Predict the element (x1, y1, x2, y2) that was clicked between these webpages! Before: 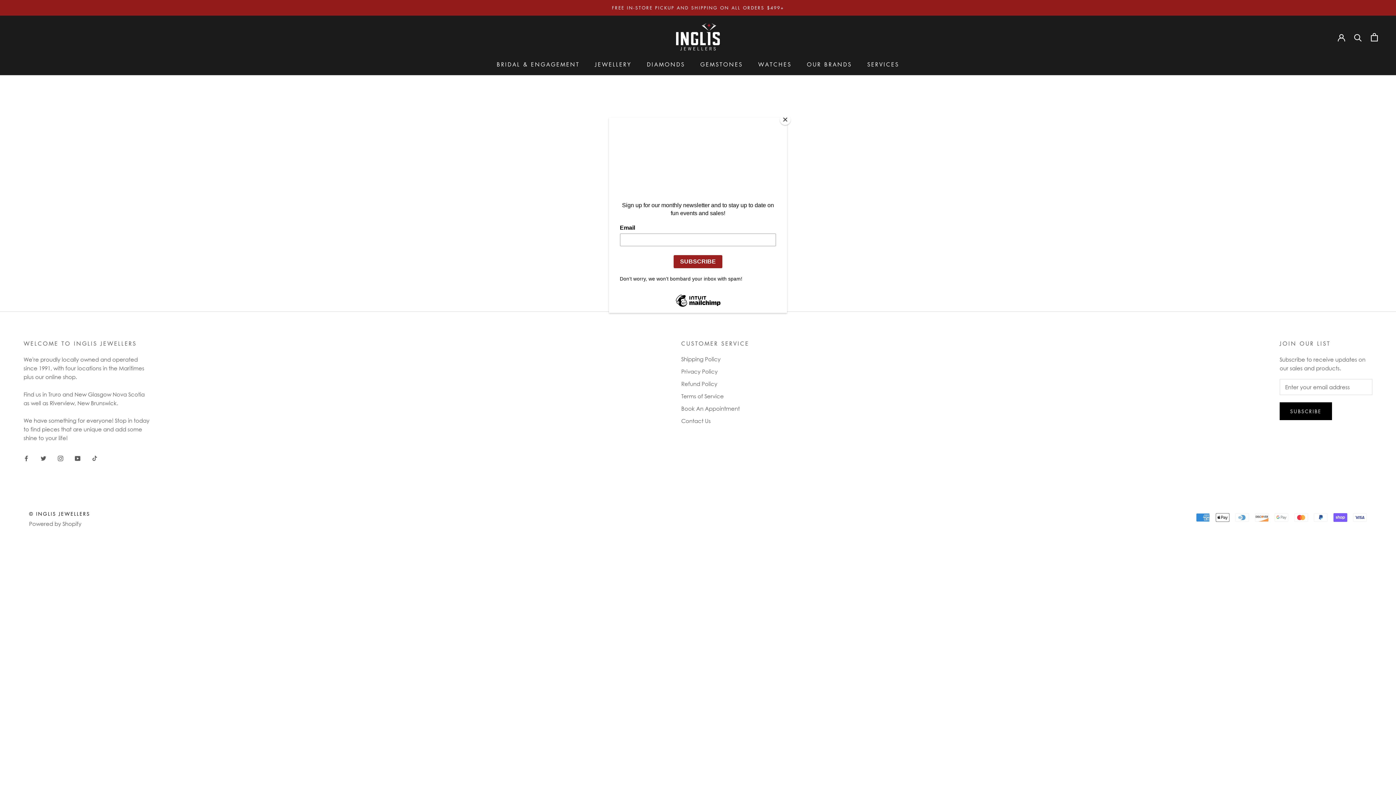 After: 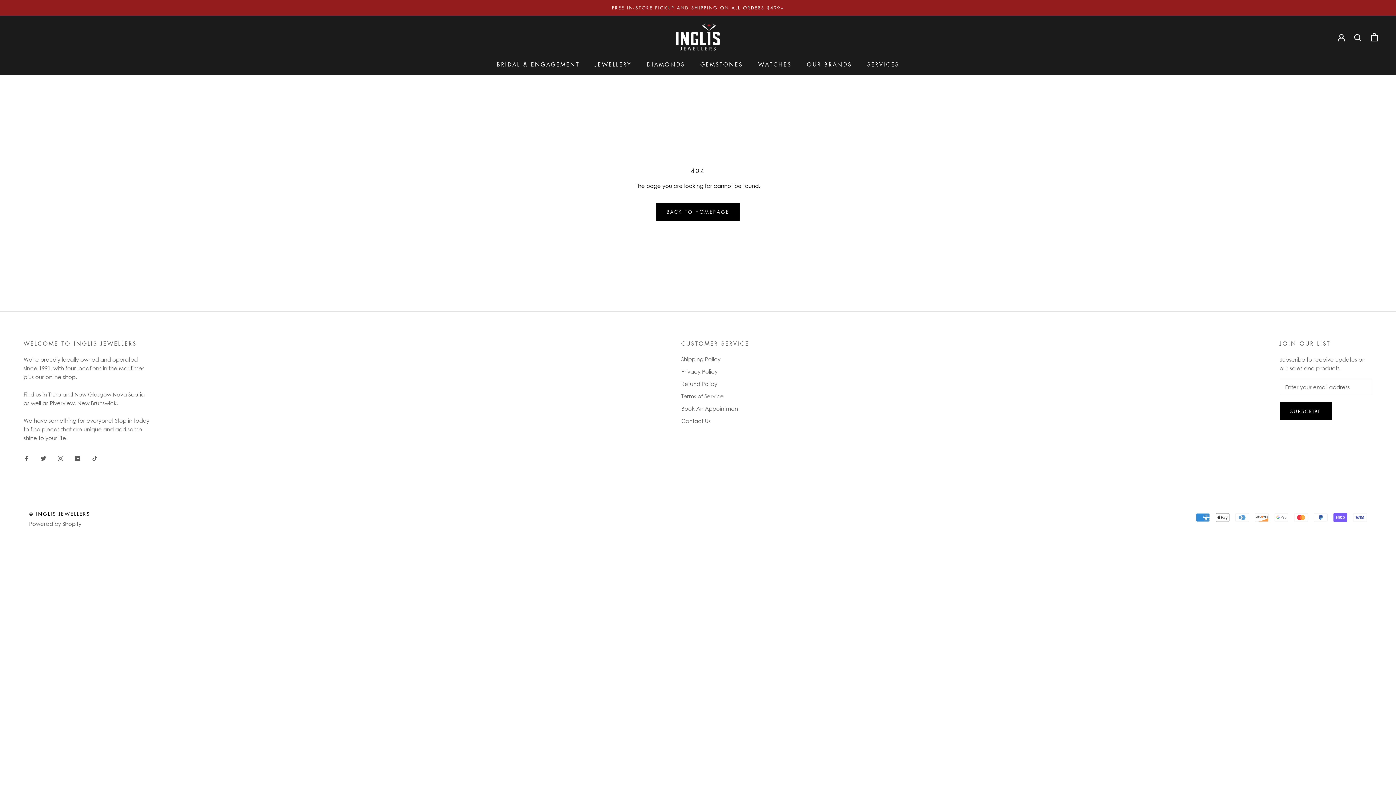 Action: bbox: (780, 114, 790, 125) label: Close